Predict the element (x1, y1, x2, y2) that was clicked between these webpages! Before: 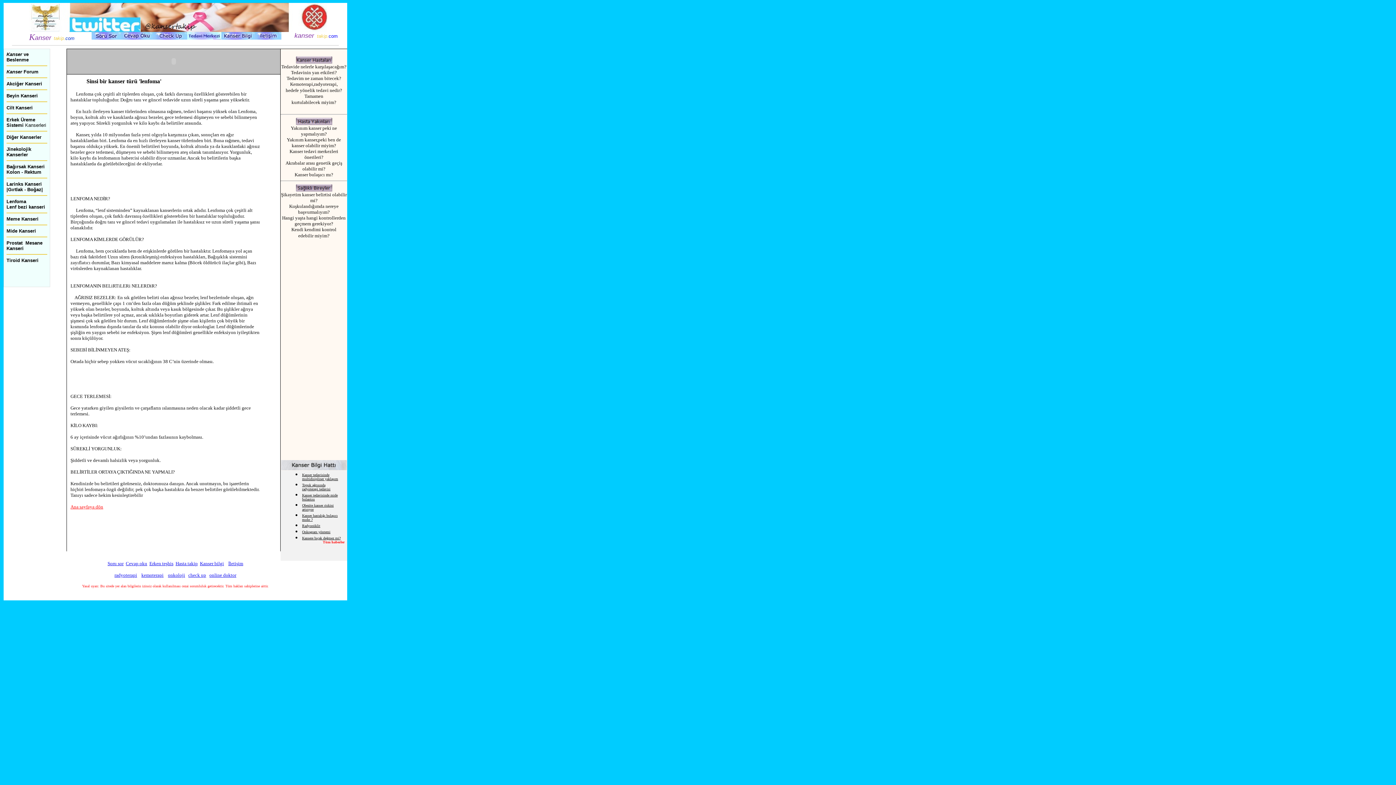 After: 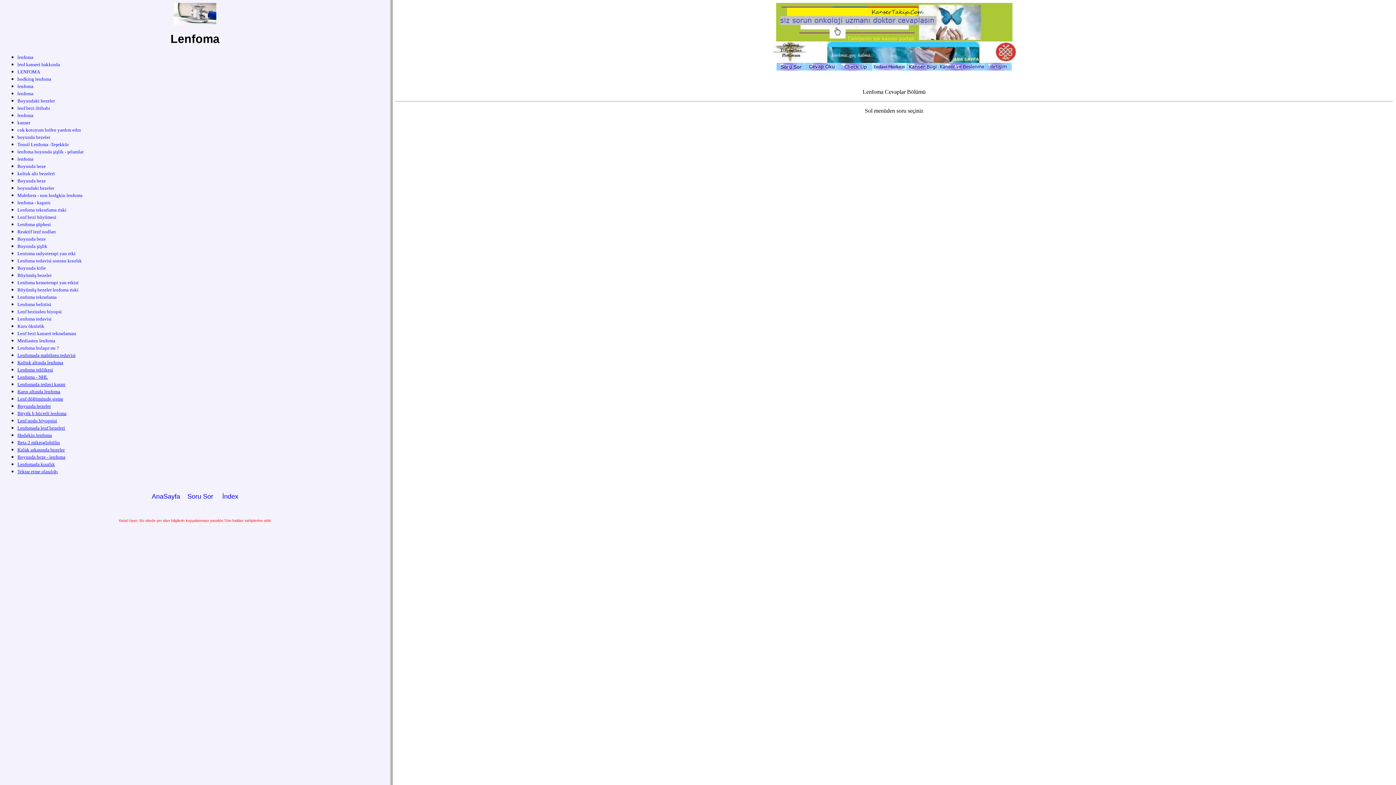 Action: bbox: (6, 204, 45, 209) label: Lenf bezi kanseri